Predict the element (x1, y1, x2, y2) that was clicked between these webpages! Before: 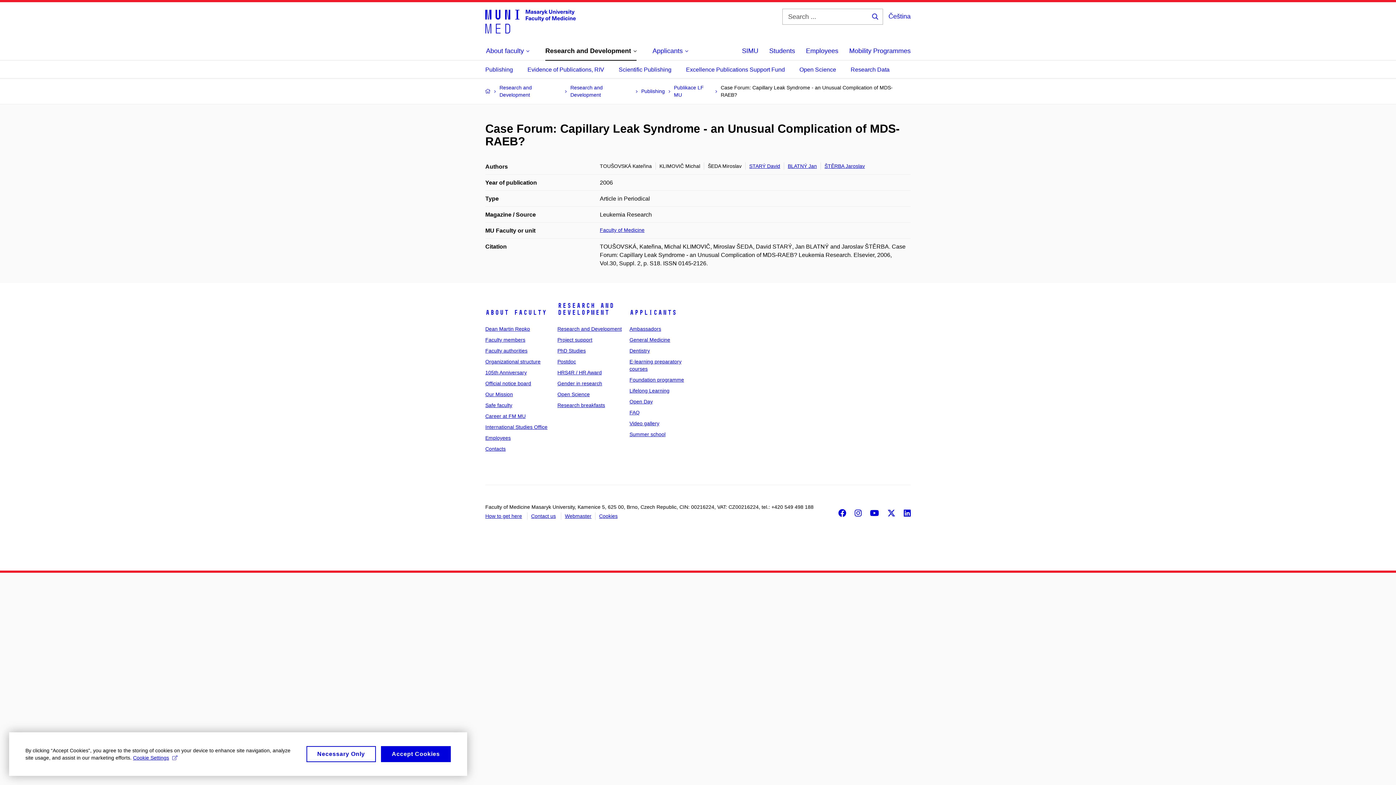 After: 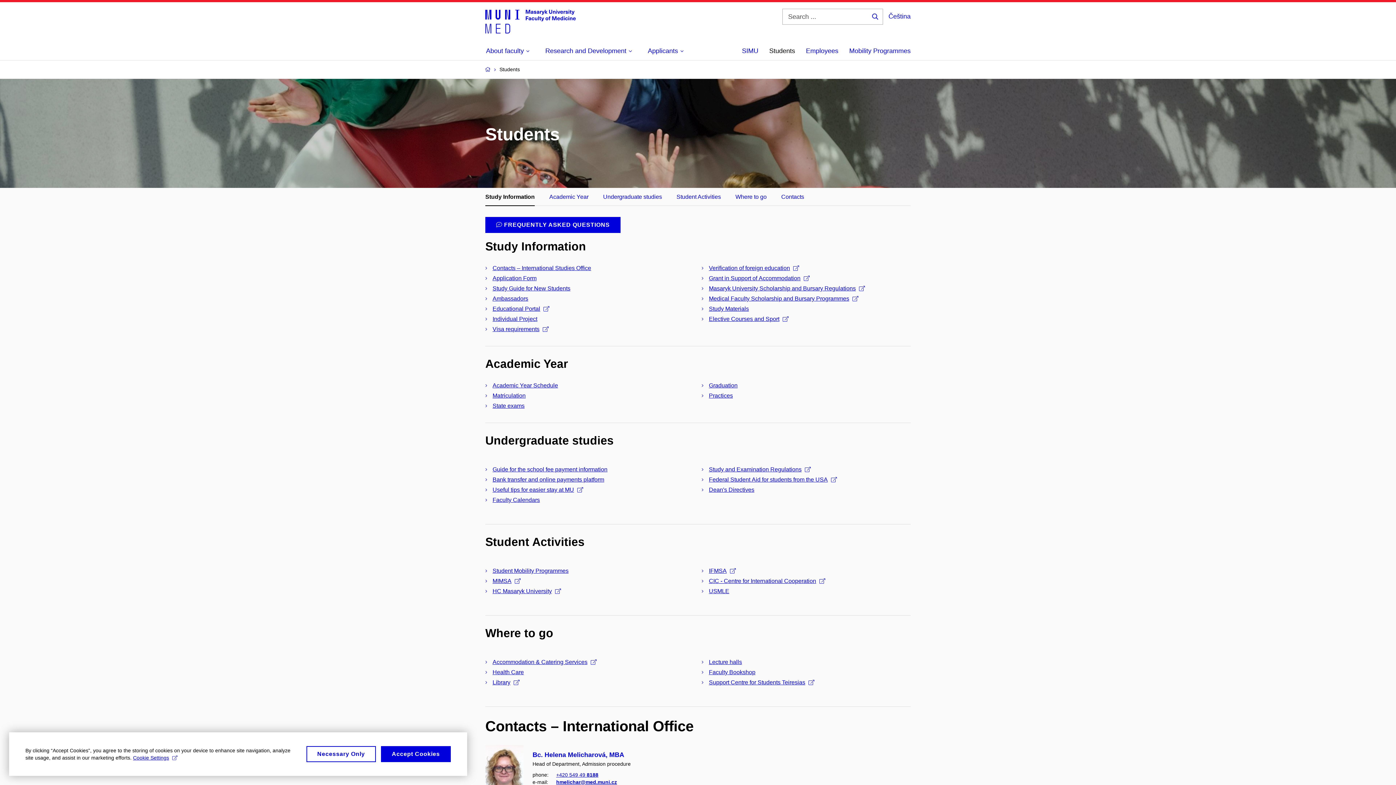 Action: bbox: (769, 42, 795, 60) label: Students